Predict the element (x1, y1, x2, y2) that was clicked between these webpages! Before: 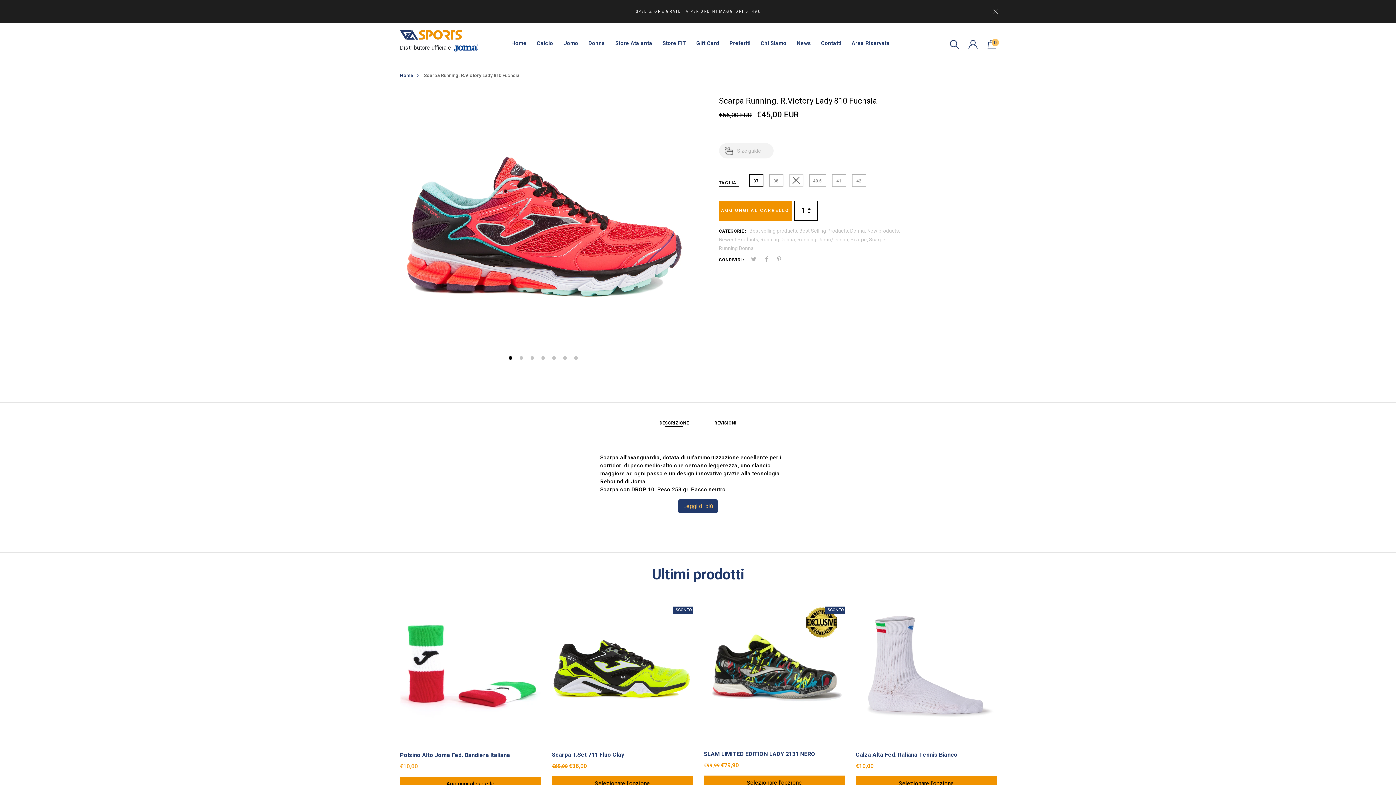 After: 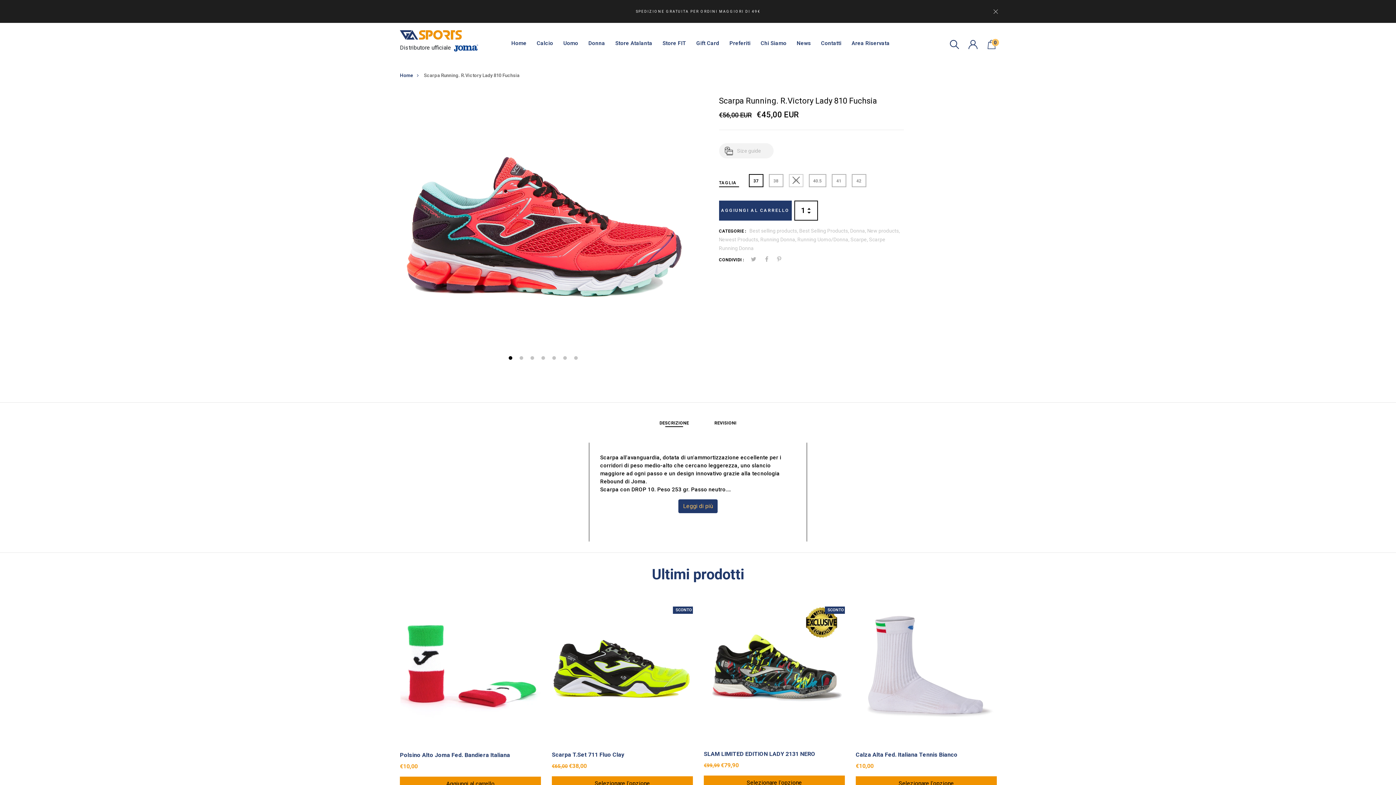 Action: bbox: (719, 200, 791, 220) label: AGGIUNGI AL CARRELLO